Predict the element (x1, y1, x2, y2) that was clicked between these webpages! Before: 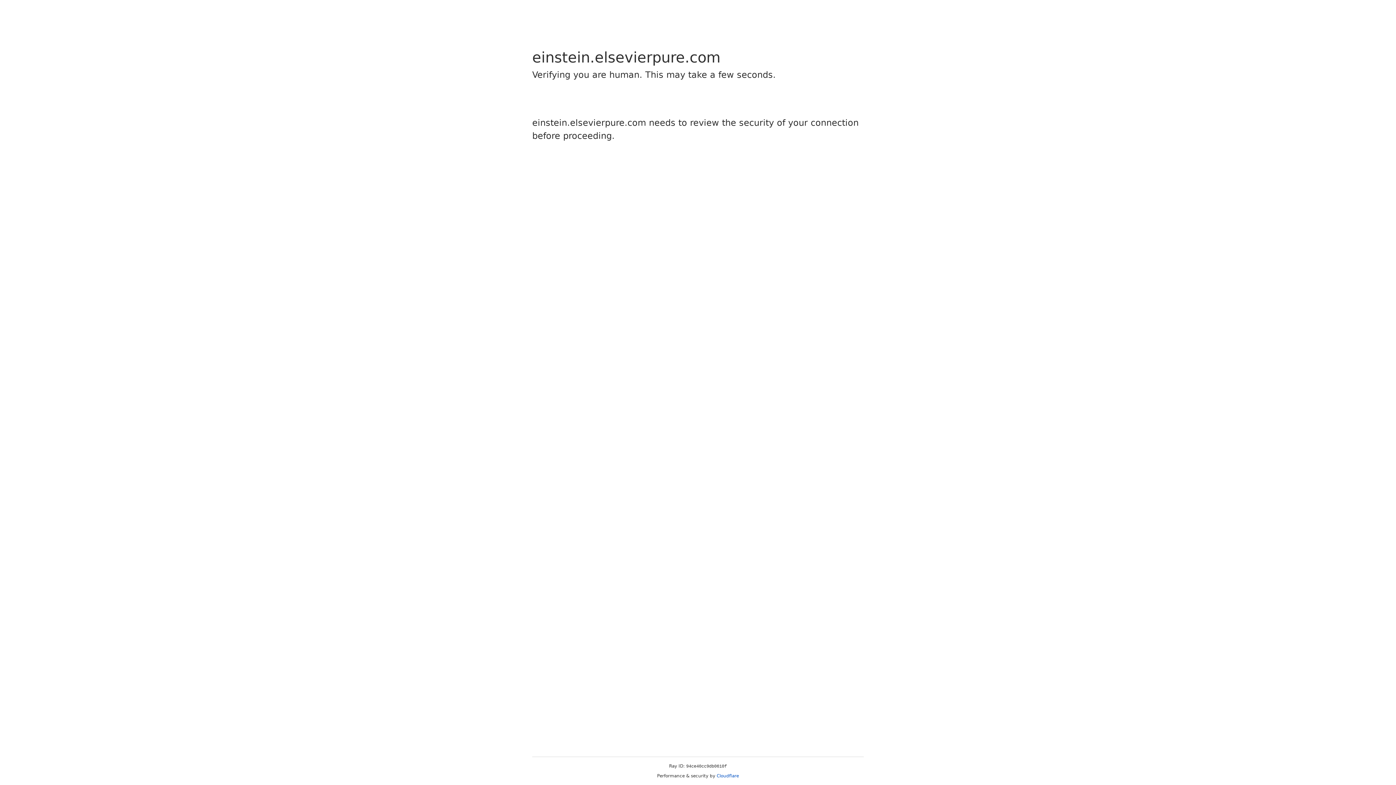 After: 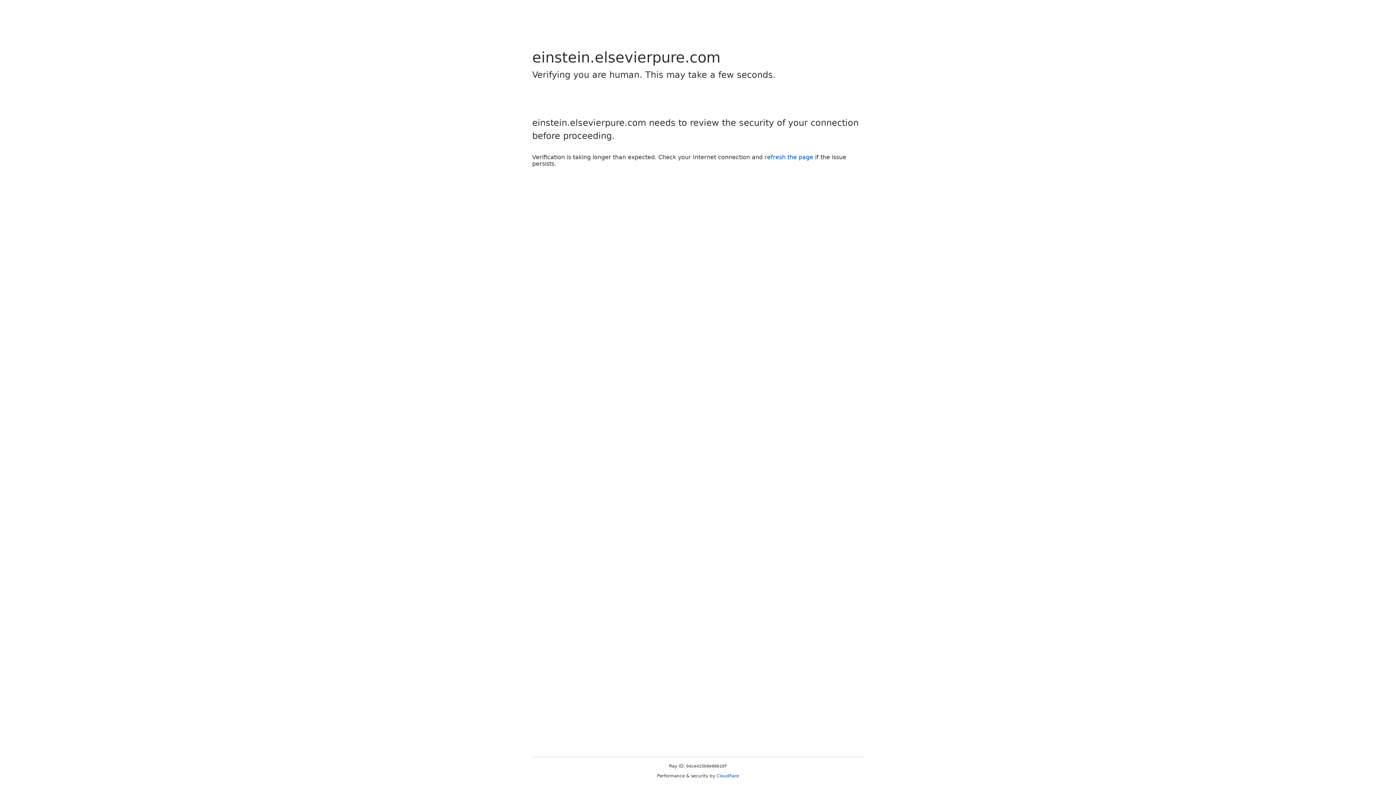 Action: label: Cloudflare bbox: (716, 773, 739, 778)